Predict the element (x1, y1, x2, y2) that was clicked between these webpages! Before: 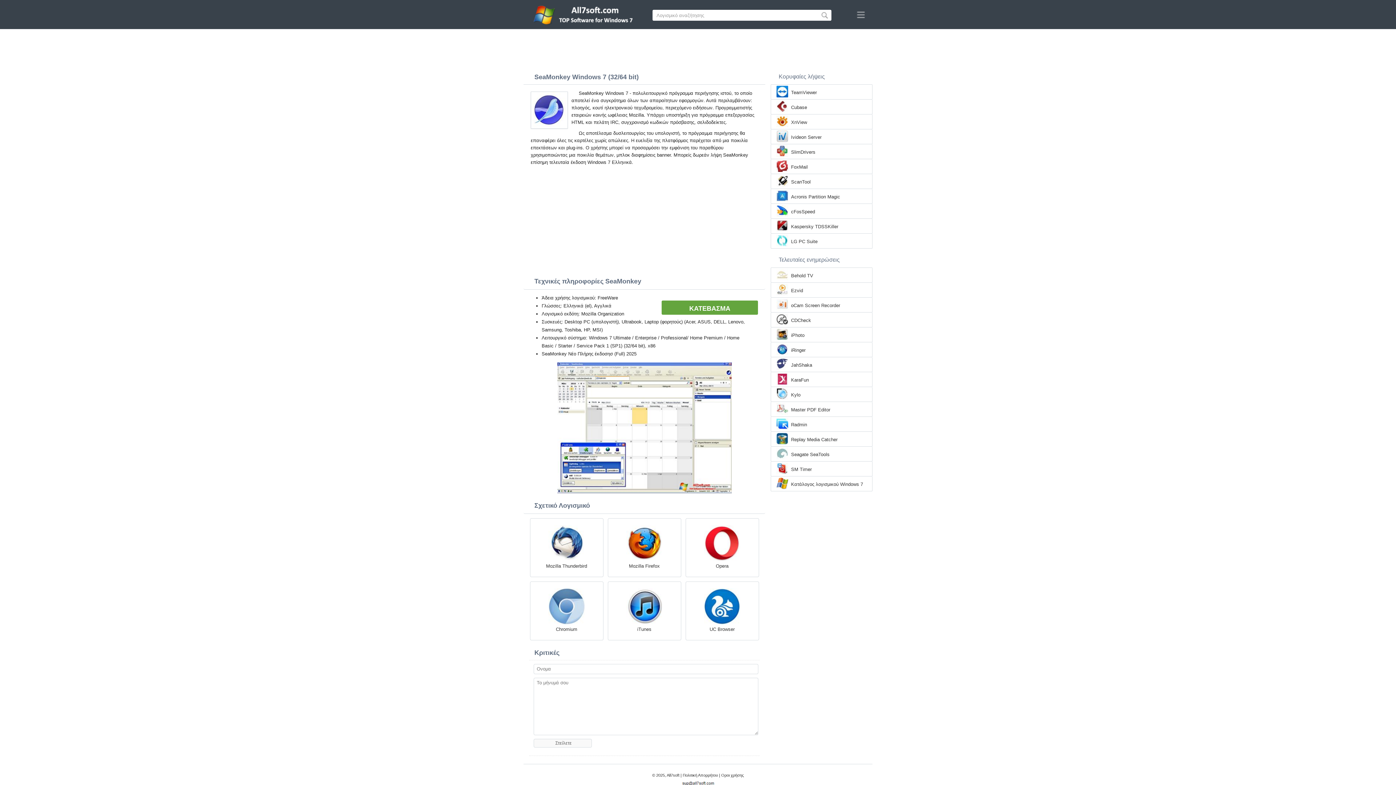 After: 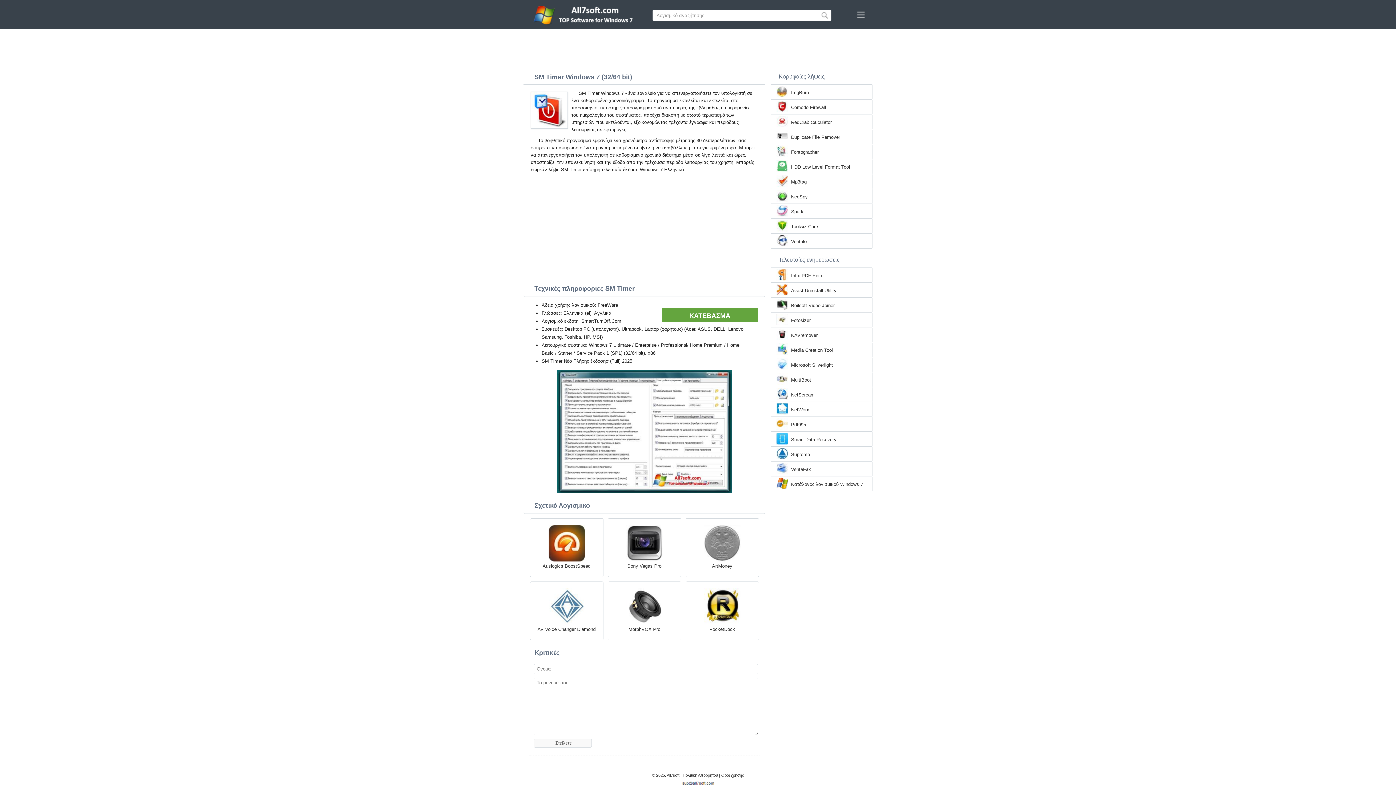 Action: label: SM Timer bbox: (791, 466, 812, 473)